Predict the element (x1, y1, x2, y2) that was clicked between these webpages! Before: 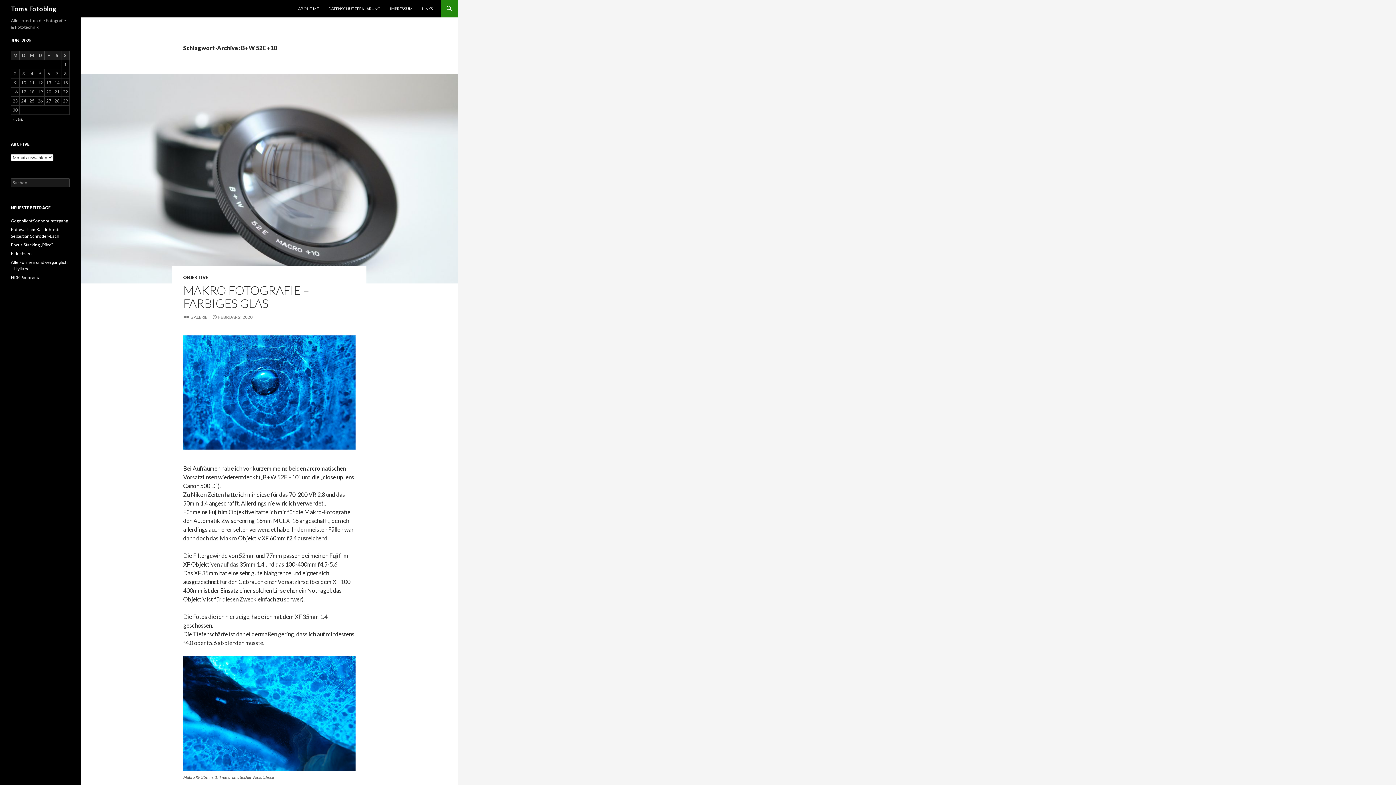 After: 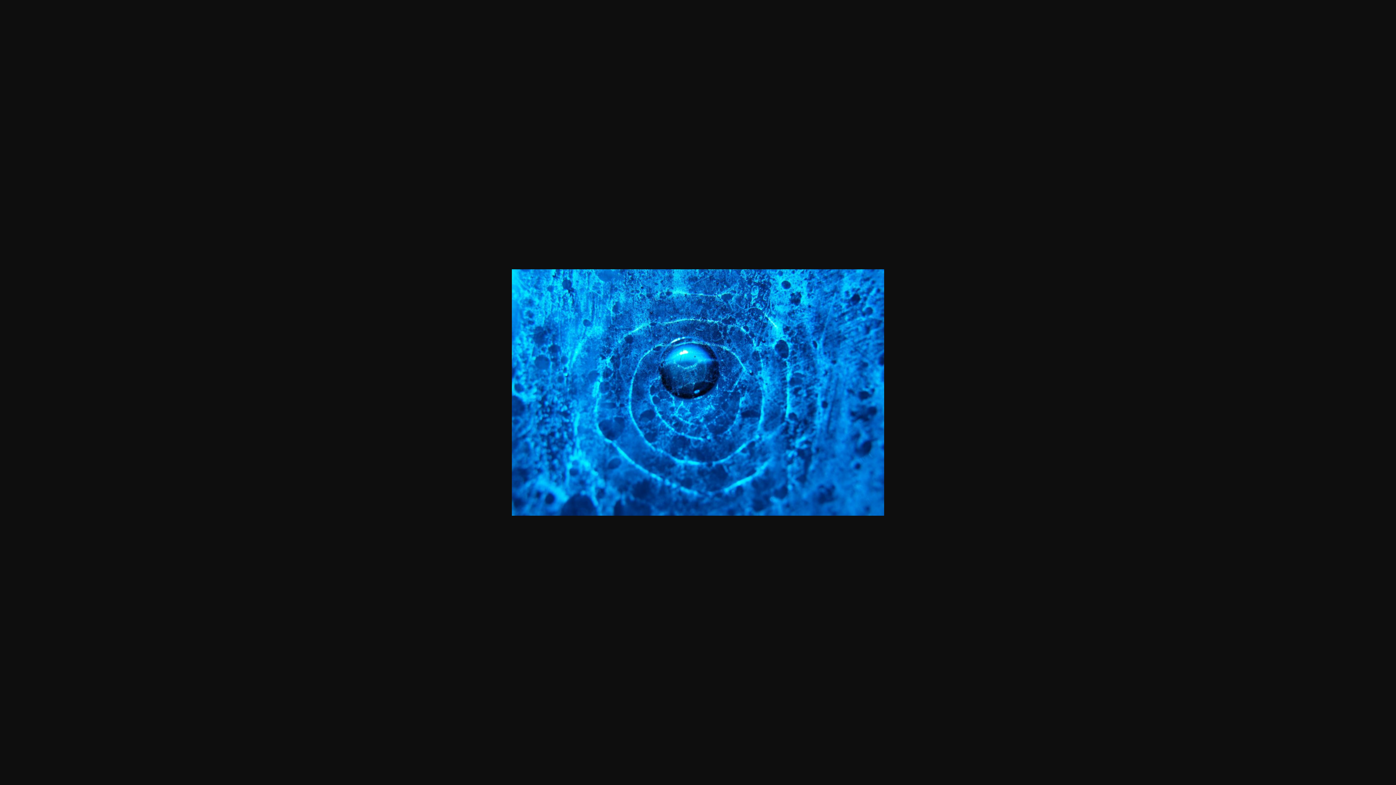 Action: bbox: (183, 335, 355, 449)